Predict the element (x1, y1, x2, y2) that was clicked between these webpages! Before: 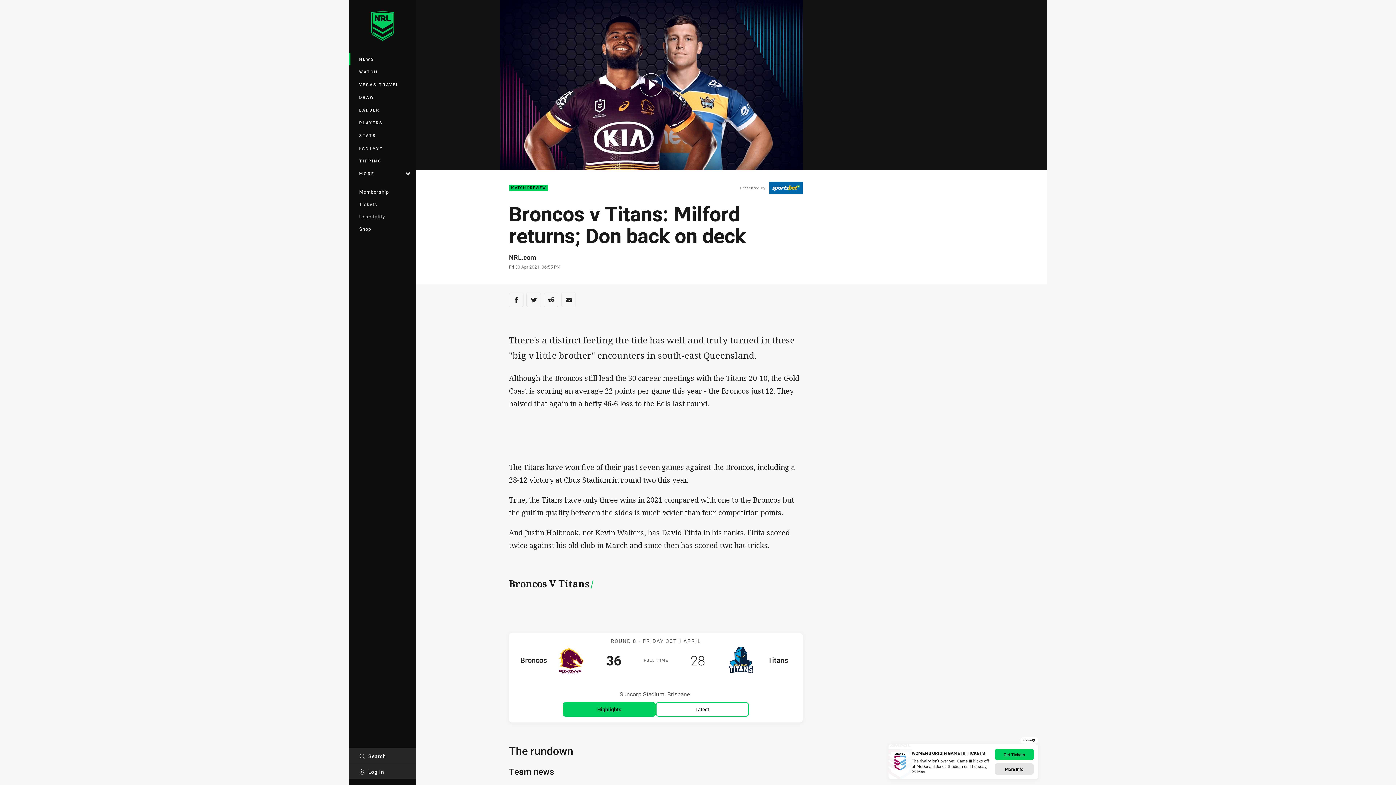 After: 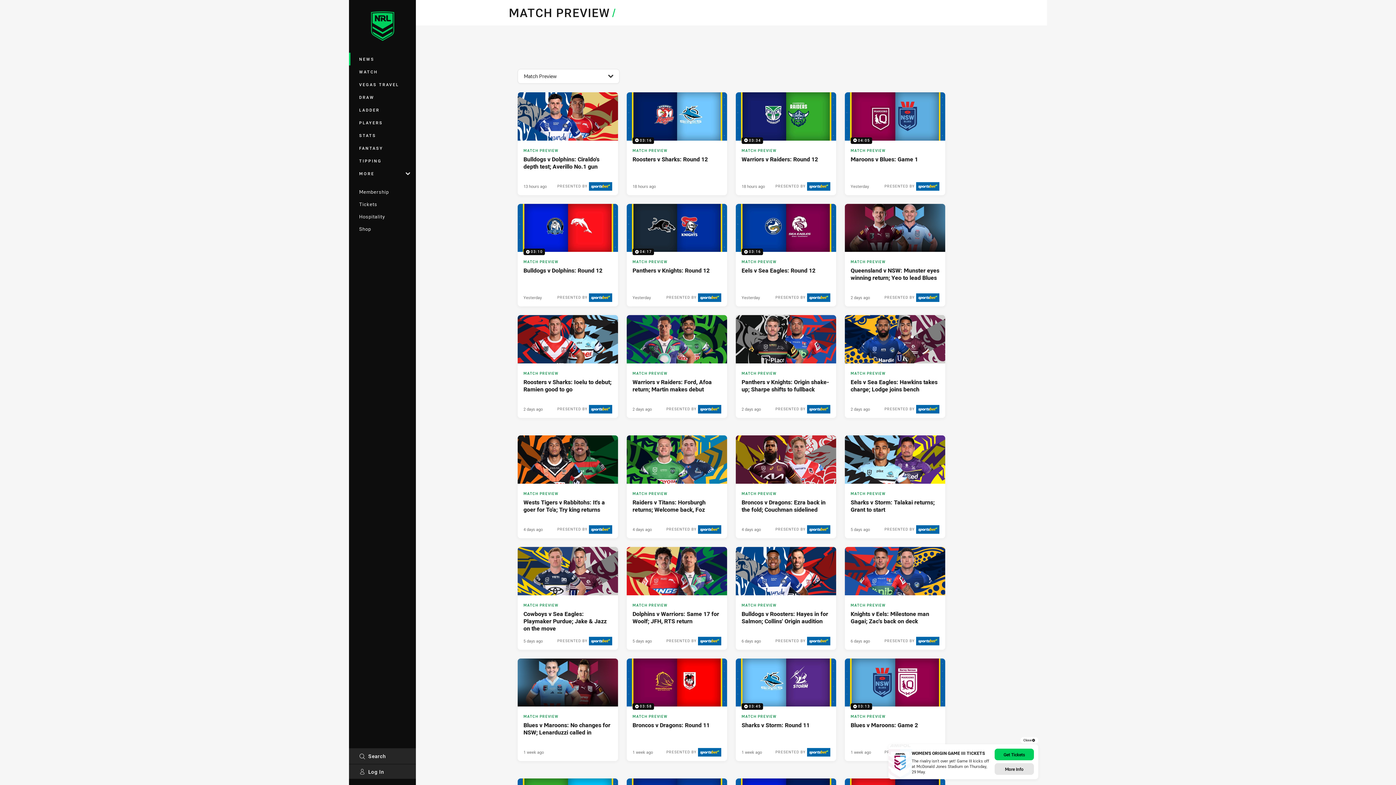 Action: bbox: (509, 184, 548, 191) label: MATCH PREVIEW